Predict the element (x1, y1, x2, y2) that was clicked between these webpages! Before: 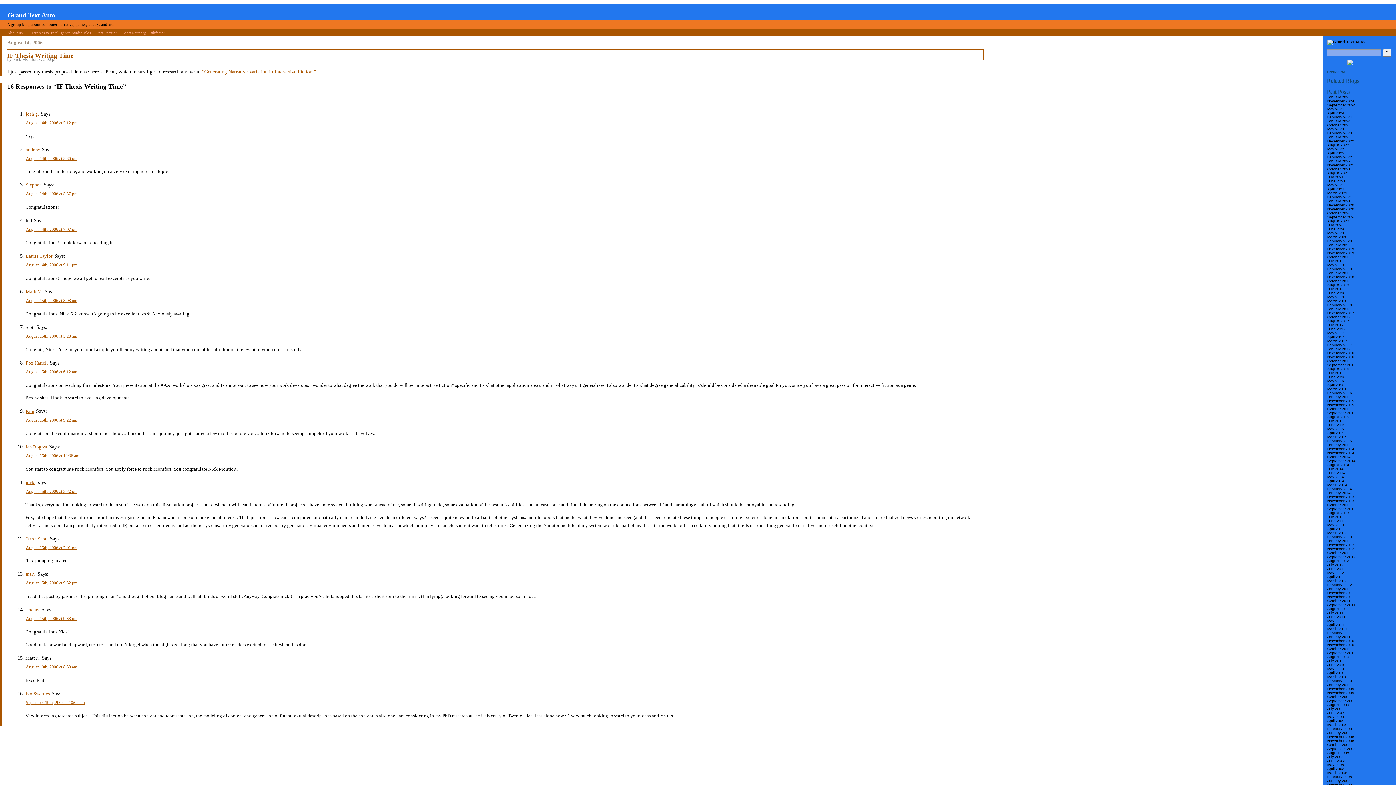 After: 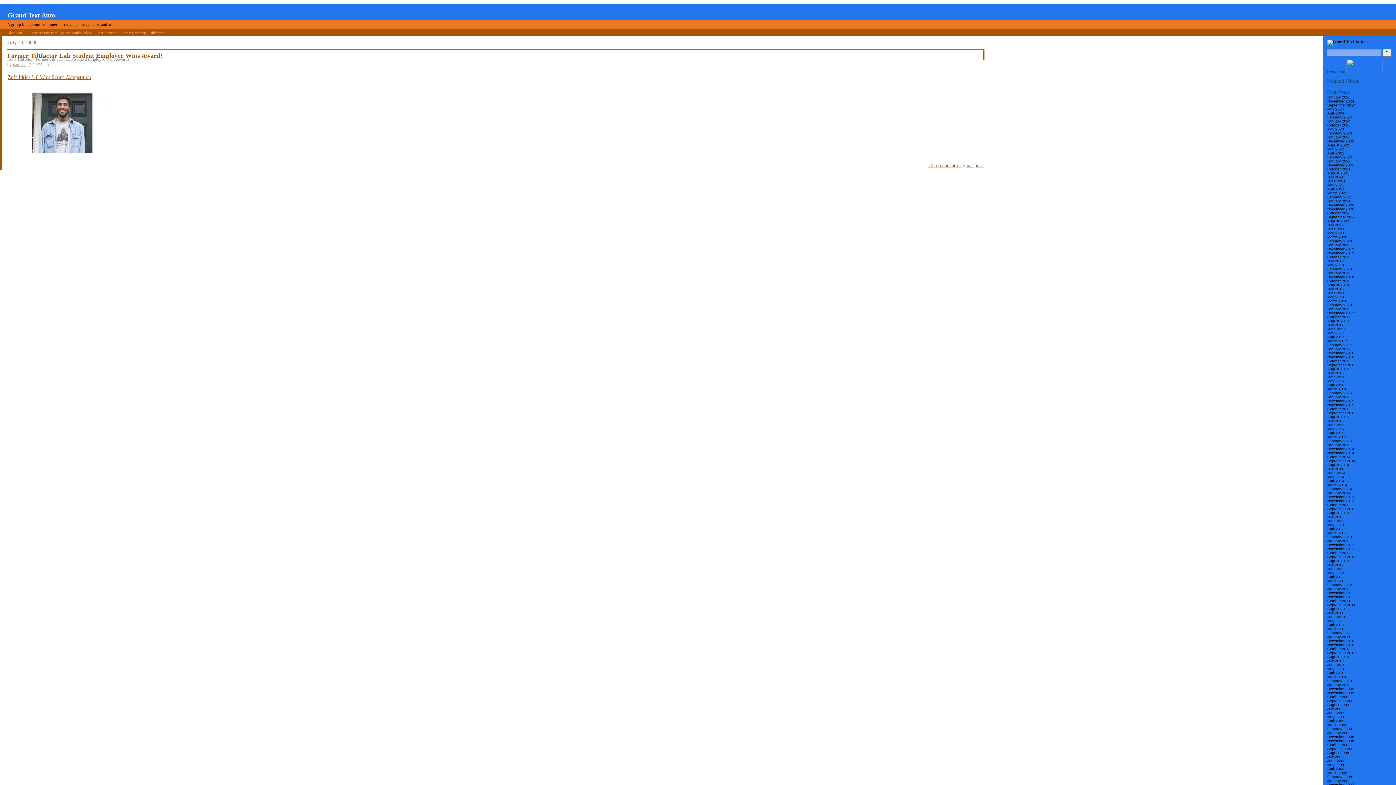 Action: label: July 2020 bbox: (1327, 222, 1344, 227)